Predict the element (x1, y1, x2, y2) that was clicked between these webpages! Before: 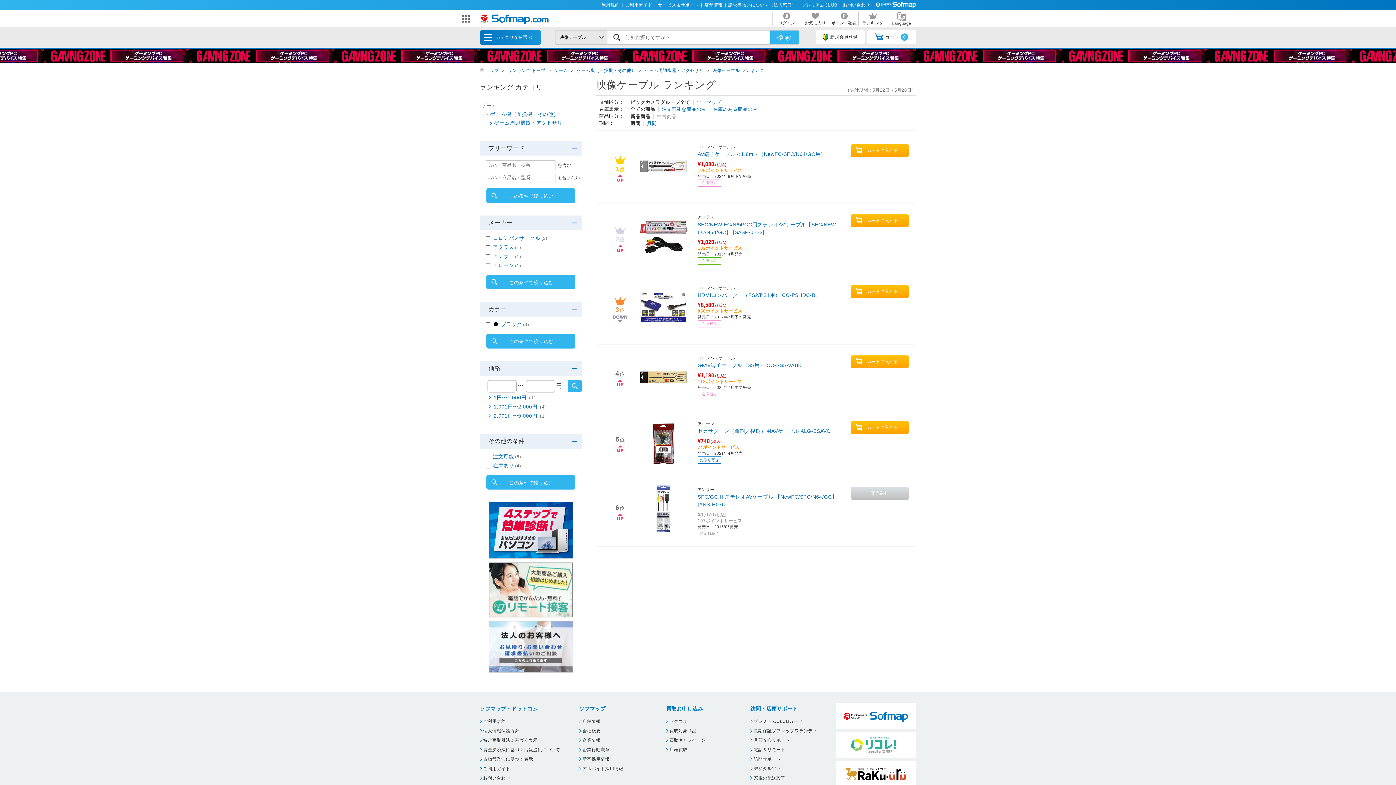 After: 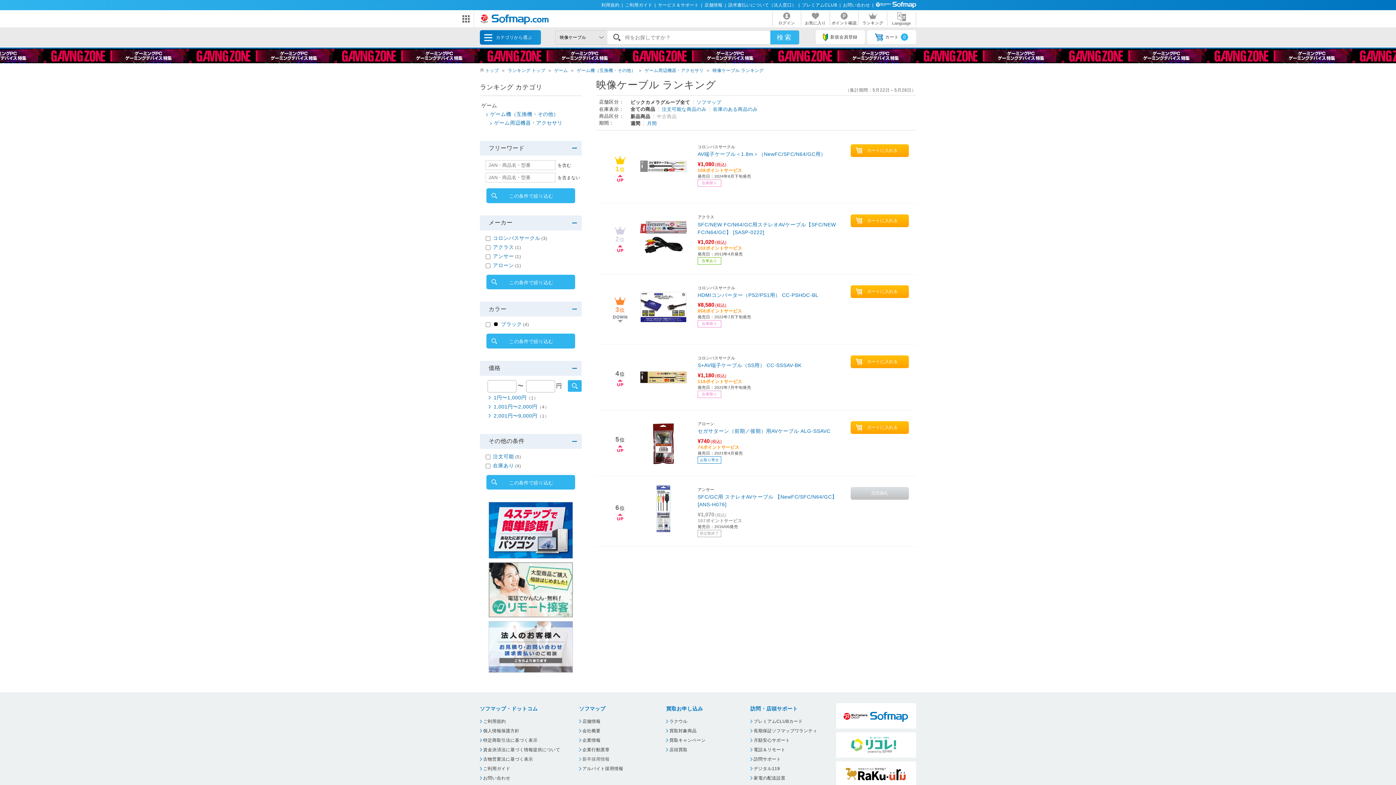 Action: label: 新卒採用情報 bbox: (579, 755, 647, 764)